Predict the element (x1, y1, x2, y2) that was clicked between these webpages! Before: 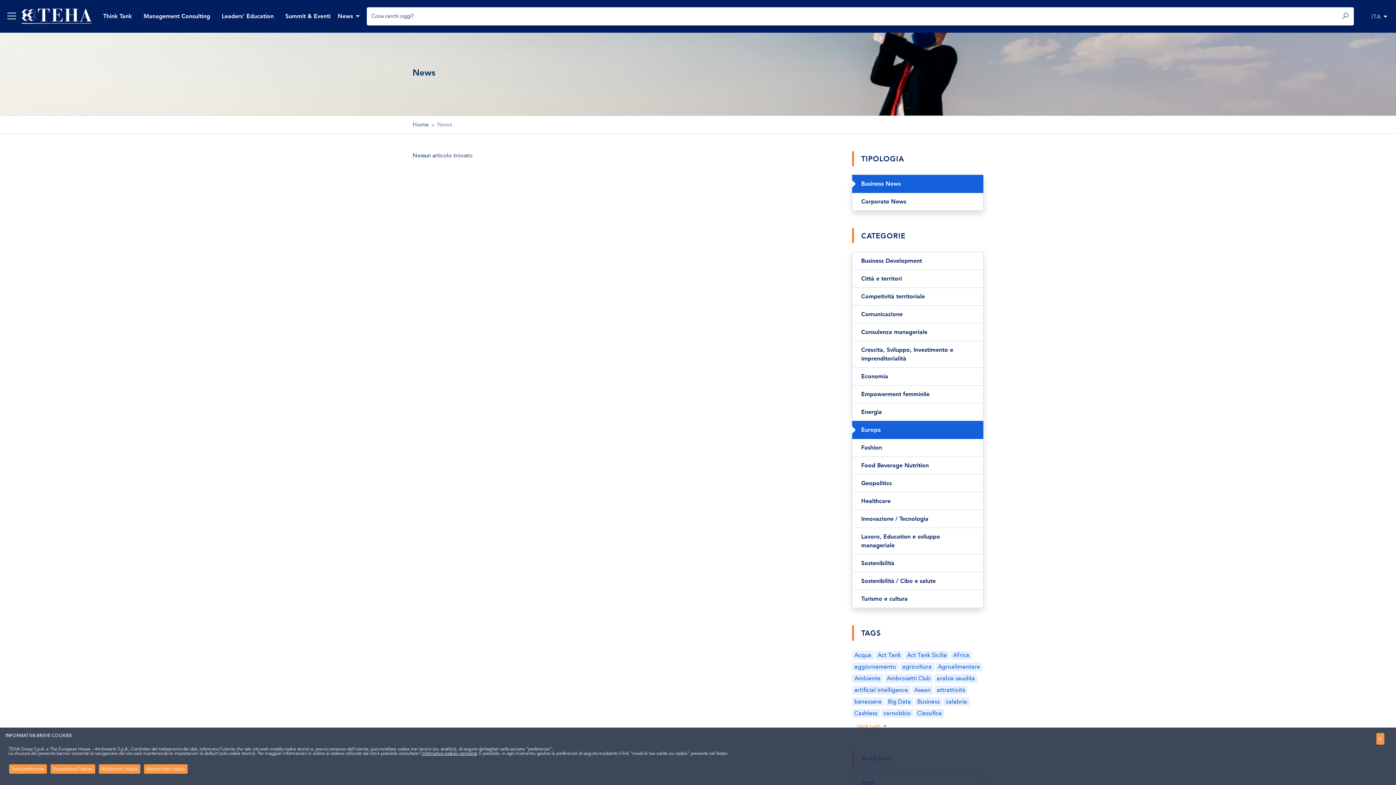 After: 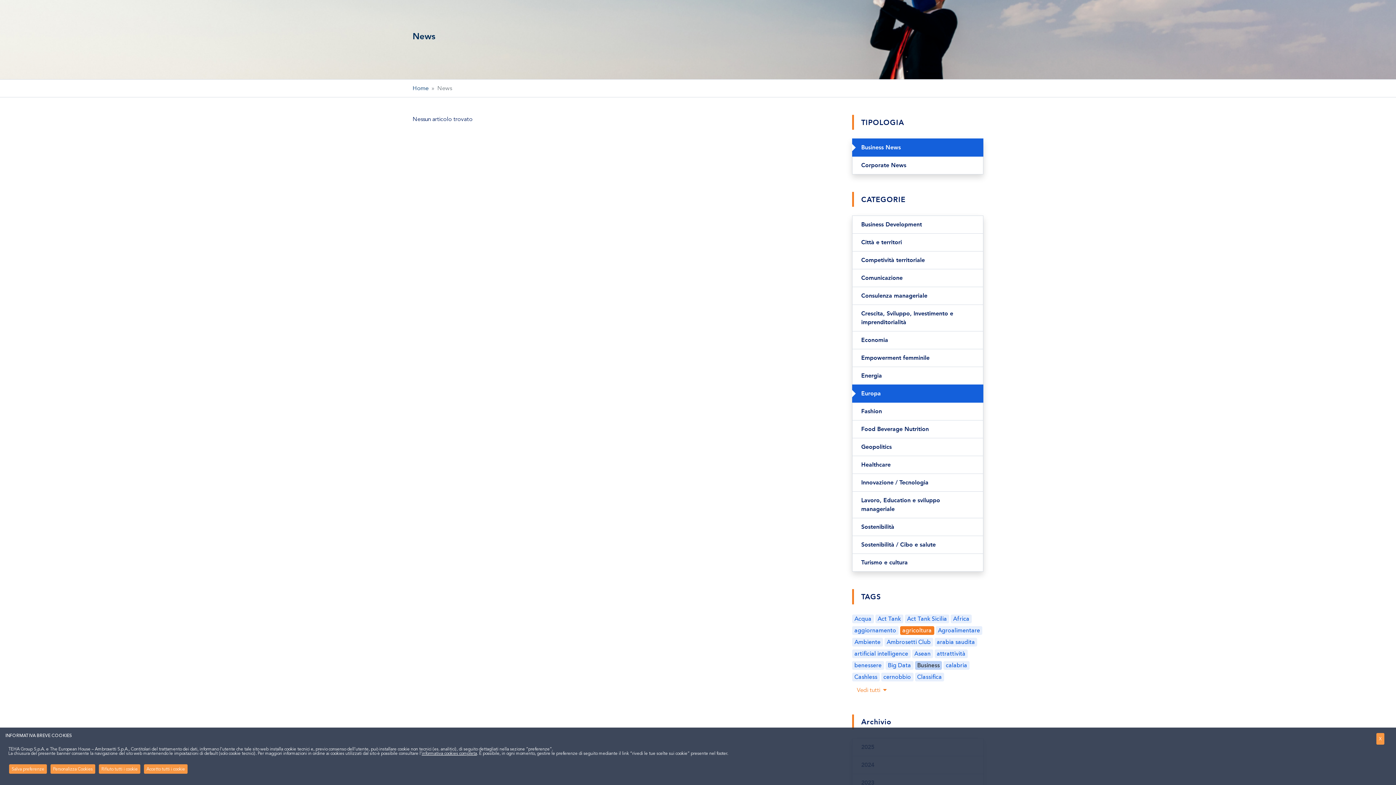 Action: bbox: (900, 662, 934, 671) label: agricoltura